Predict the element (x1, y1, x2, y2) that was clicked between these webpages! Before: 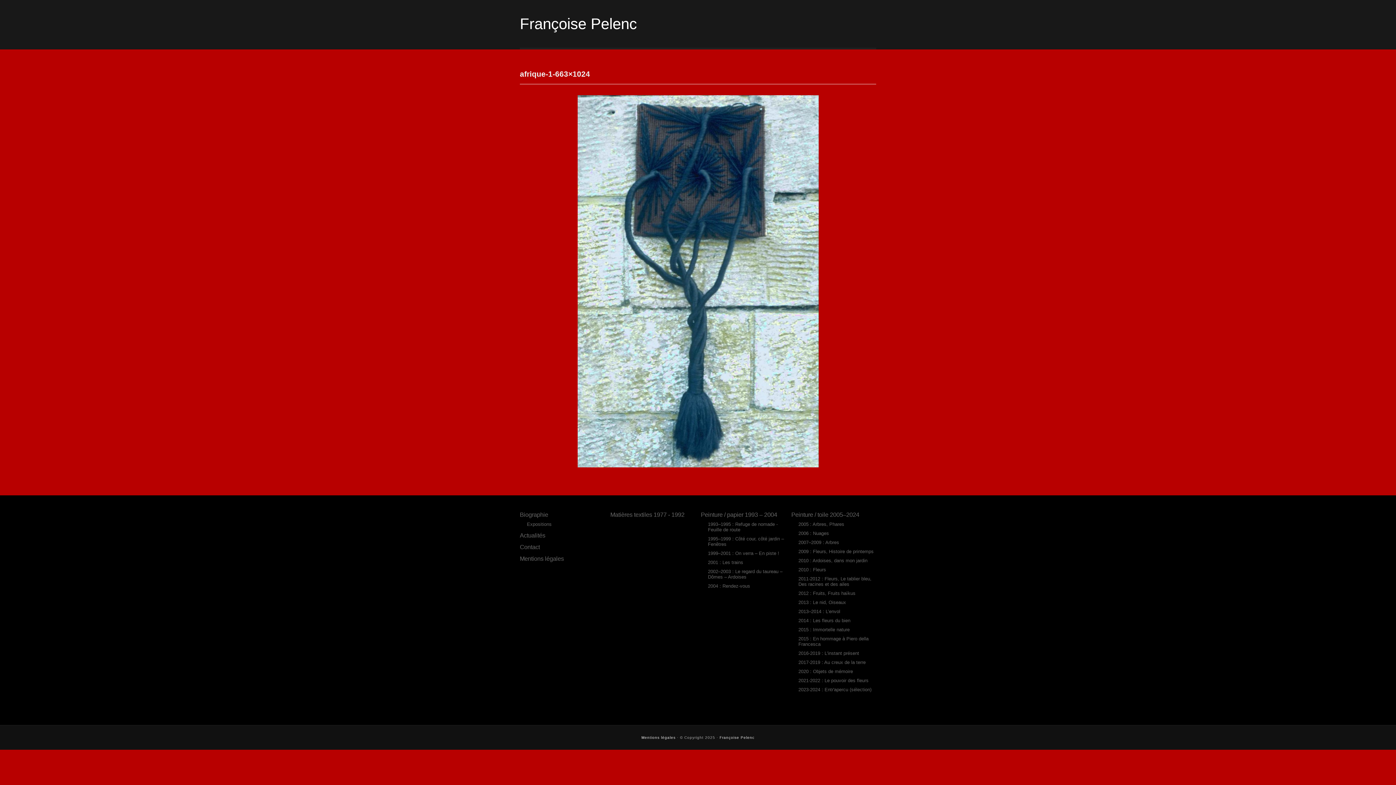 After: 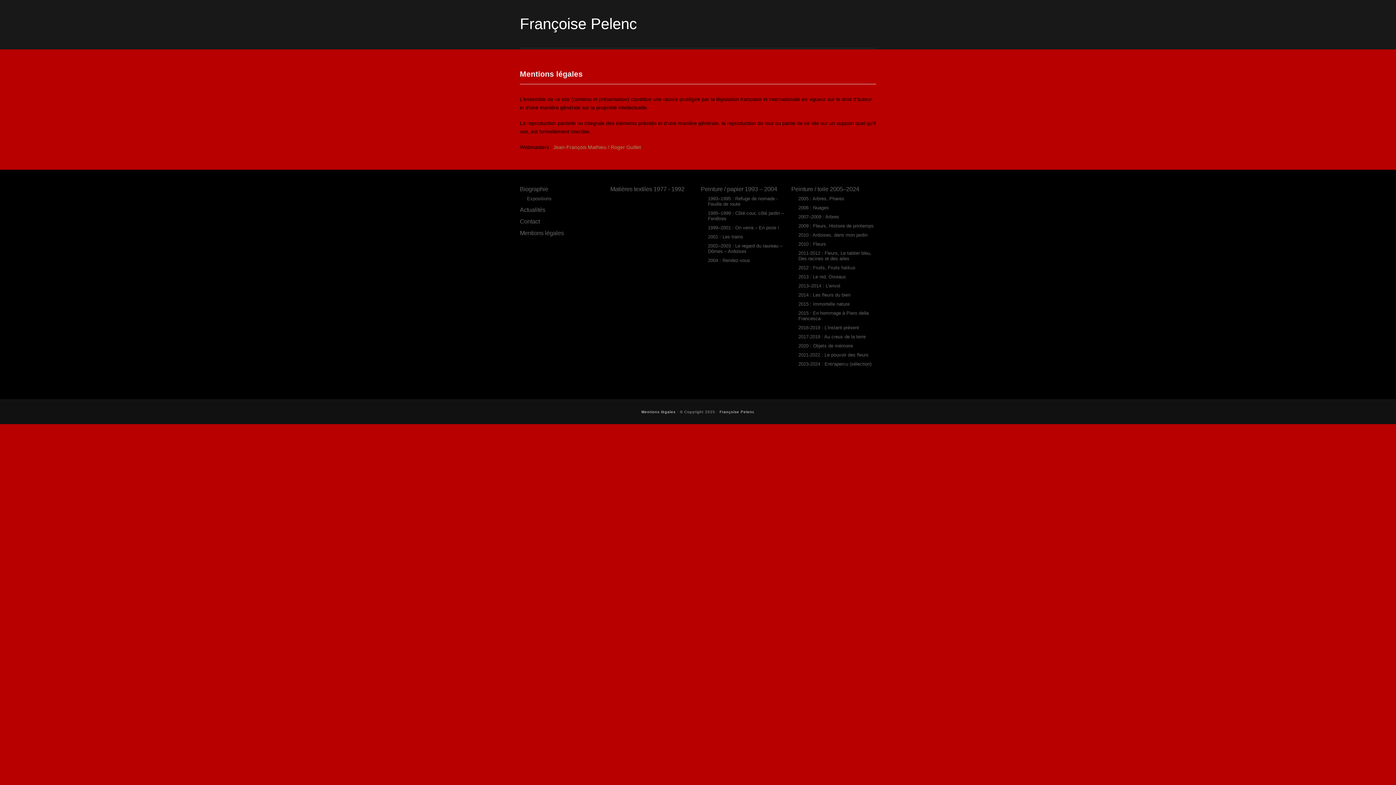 Action: label: Mentions légales bbox: (520, 555, 564, 562)